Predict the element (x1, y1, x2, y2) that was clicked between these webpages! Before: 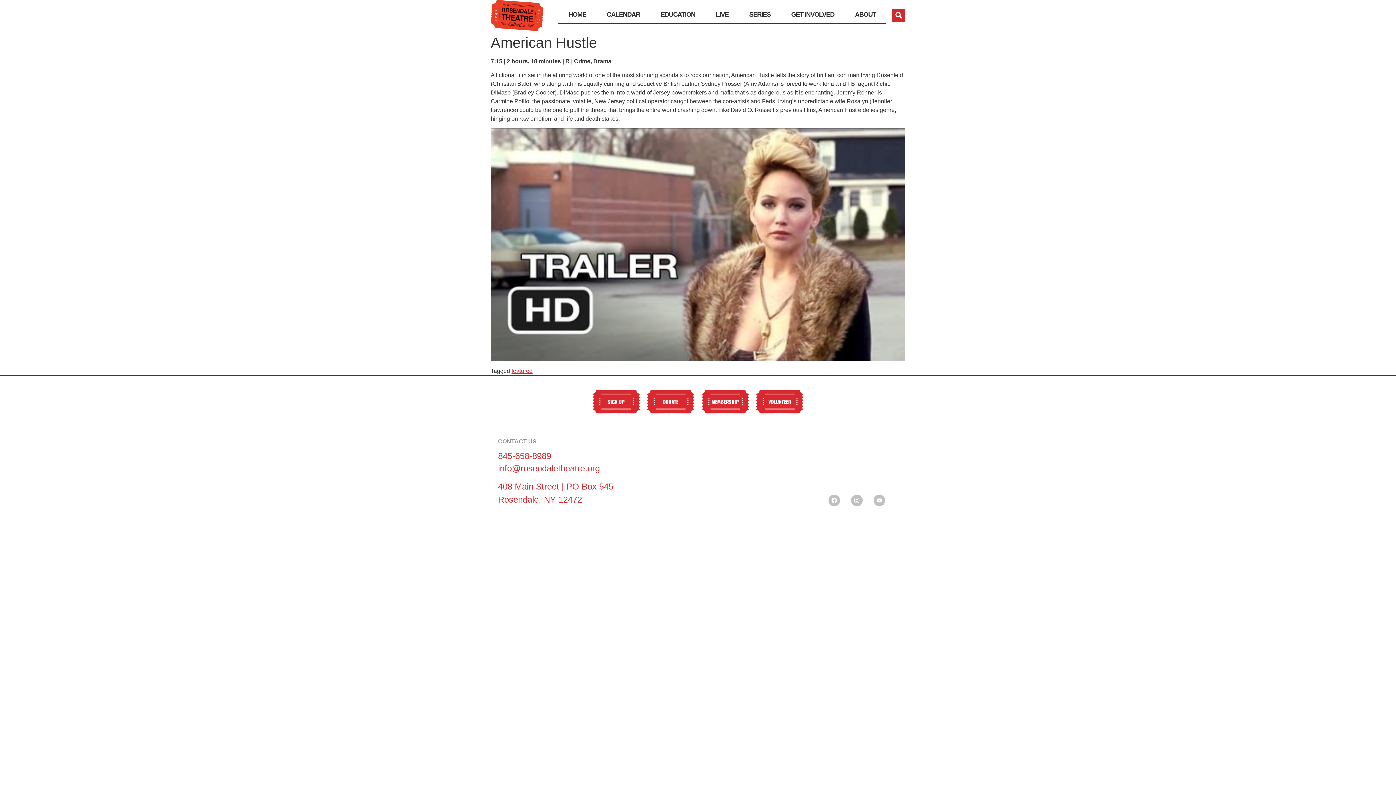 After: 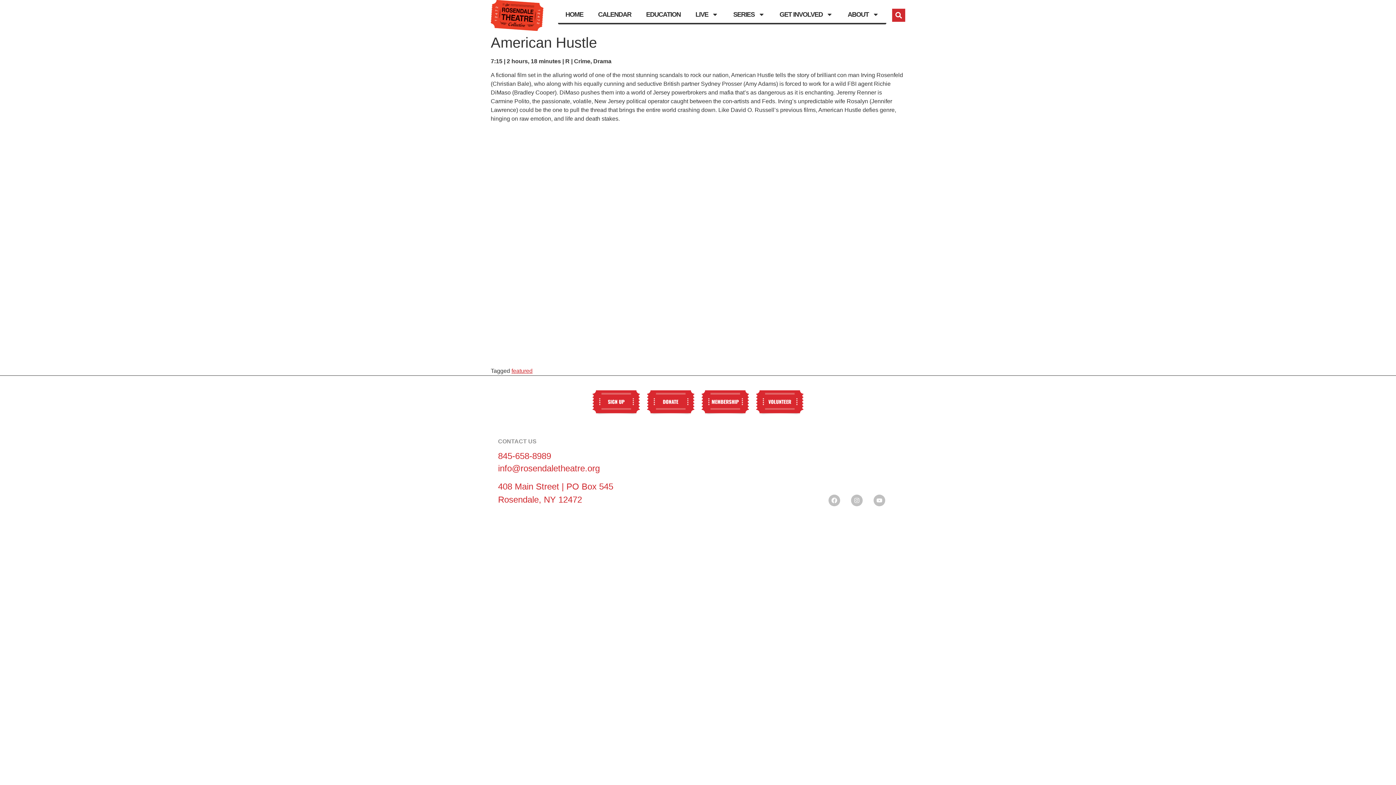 Action: label: Play Youtube video bbox: (490, 128, 905, 361)